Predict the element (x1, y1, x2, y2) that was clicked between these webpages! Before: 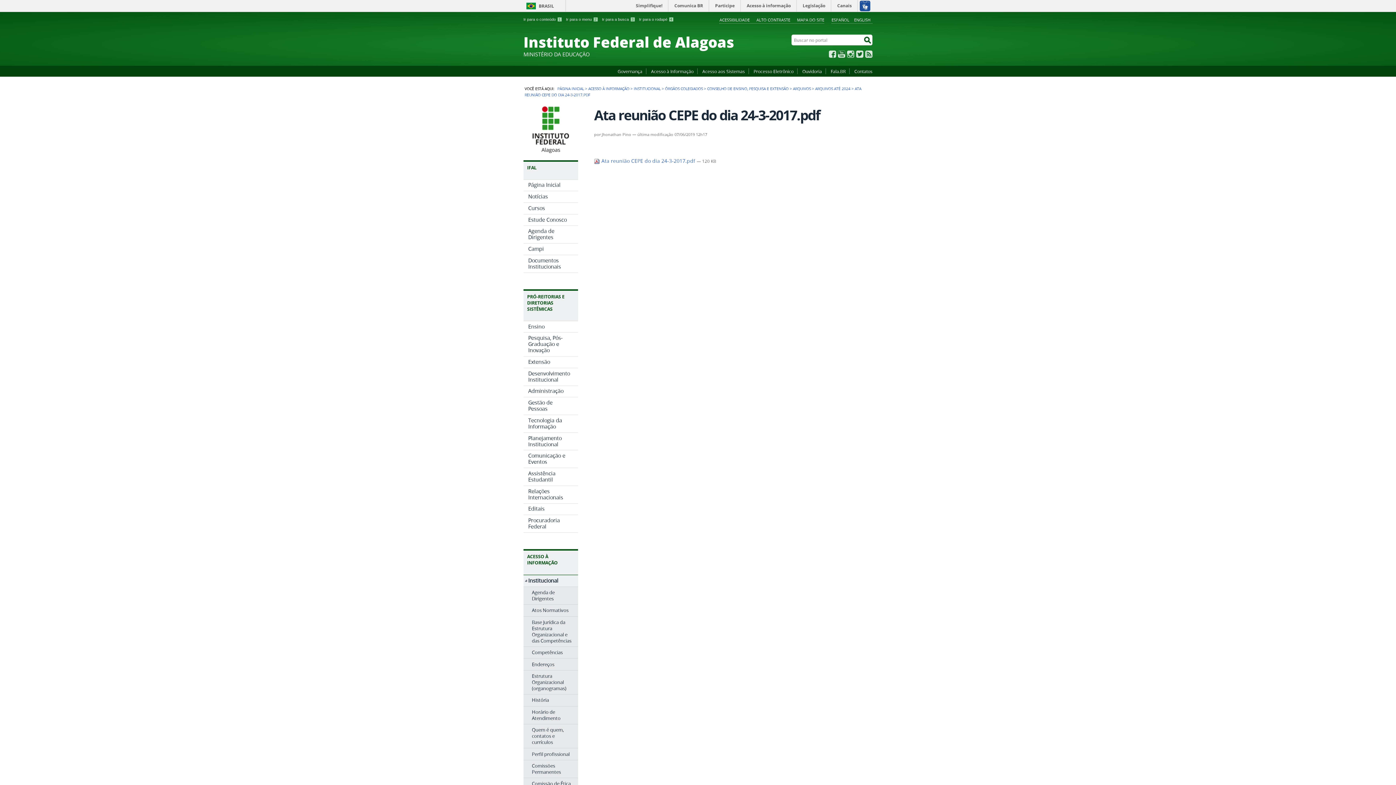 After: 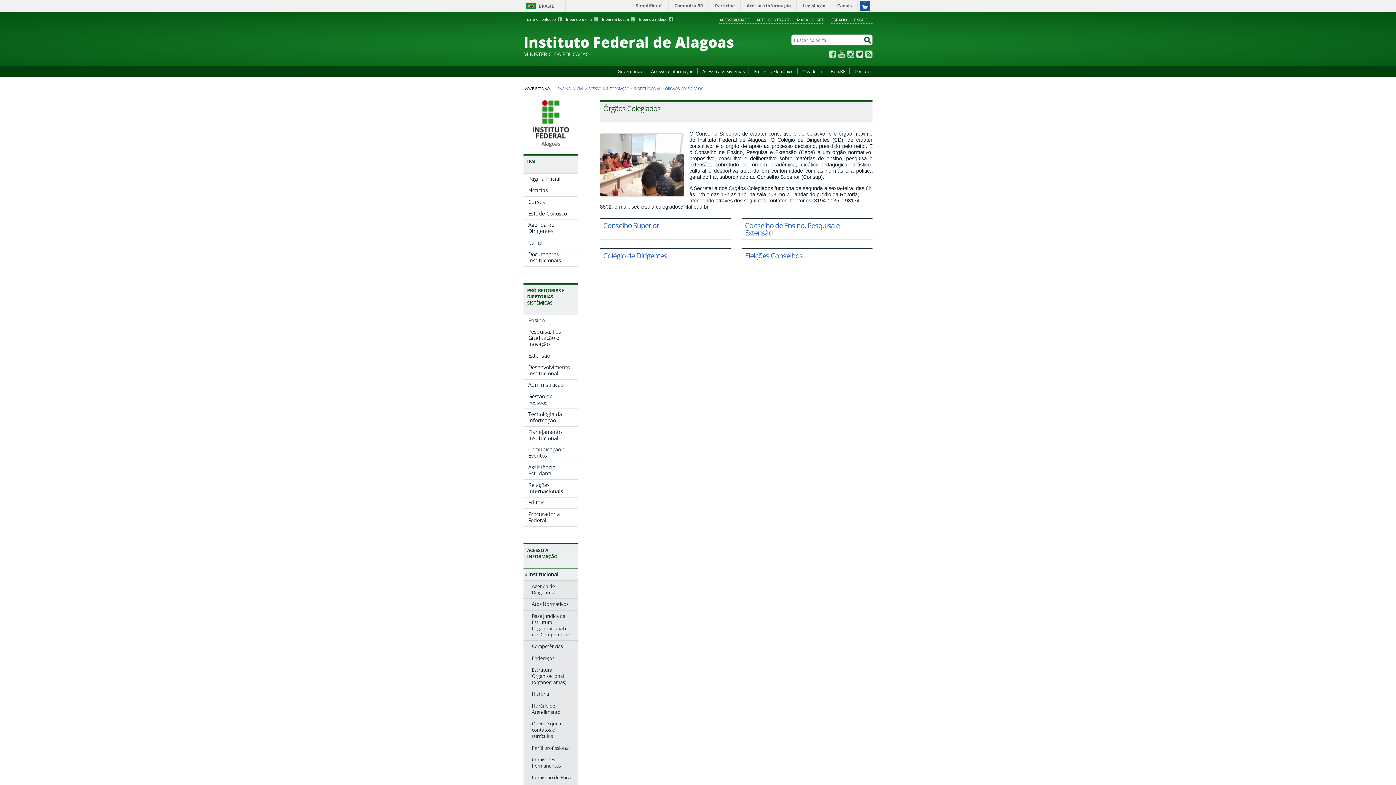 Action: label: ÓRGÃOS COLEGIADOS bbox: (665, 86, 703, 91)